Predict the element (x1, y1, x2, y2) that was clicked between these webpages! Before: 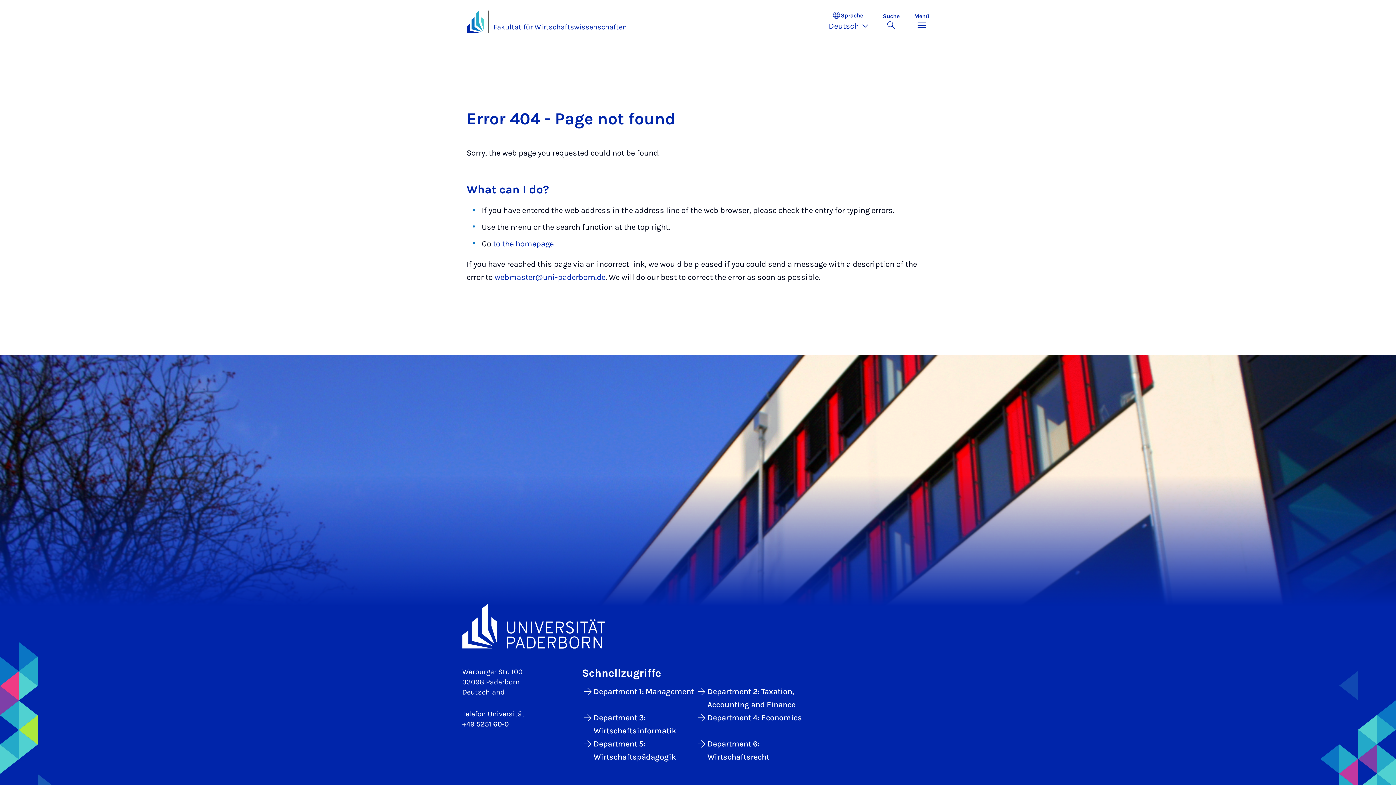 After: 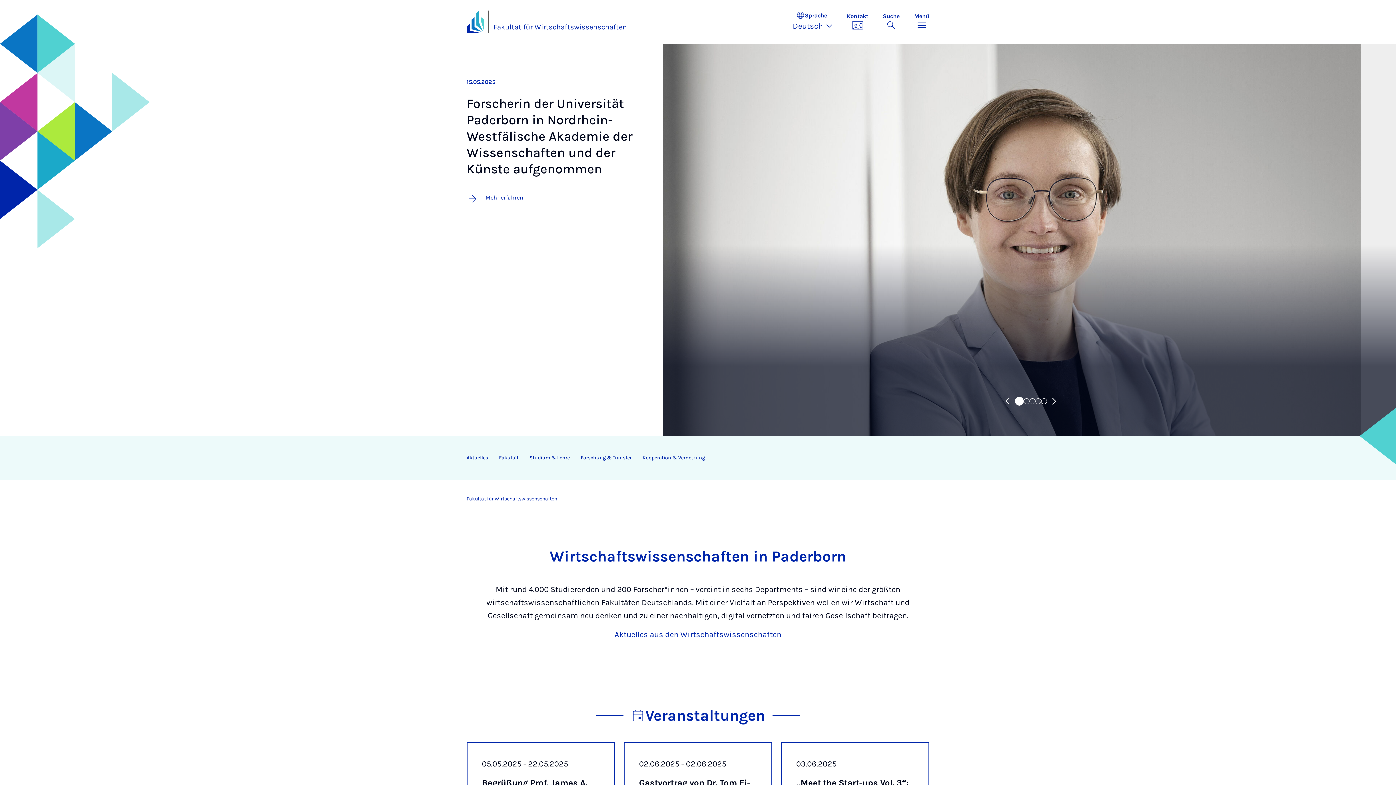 Action: label: Fakultät für Wirtschaftswissenschaften bbox: (493, 21, 627, 33)